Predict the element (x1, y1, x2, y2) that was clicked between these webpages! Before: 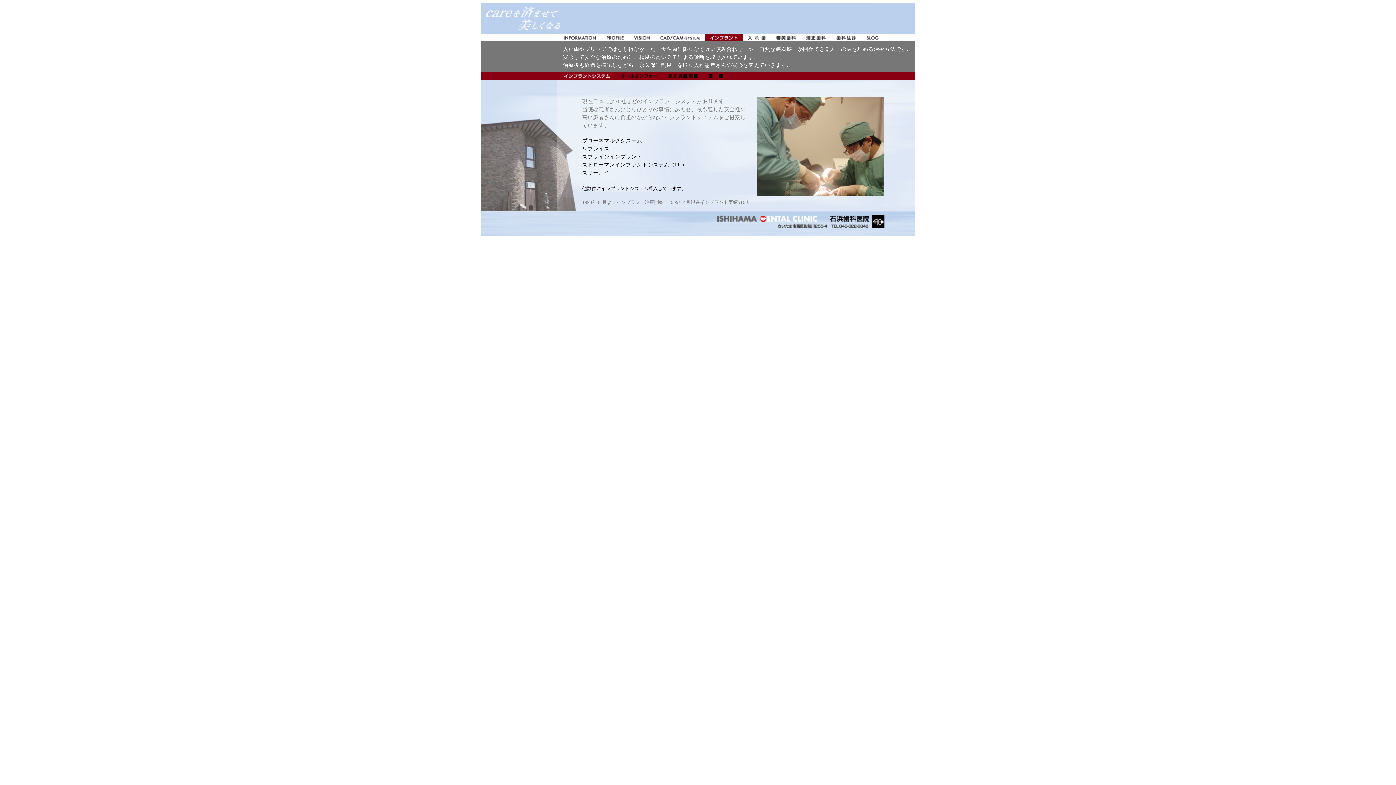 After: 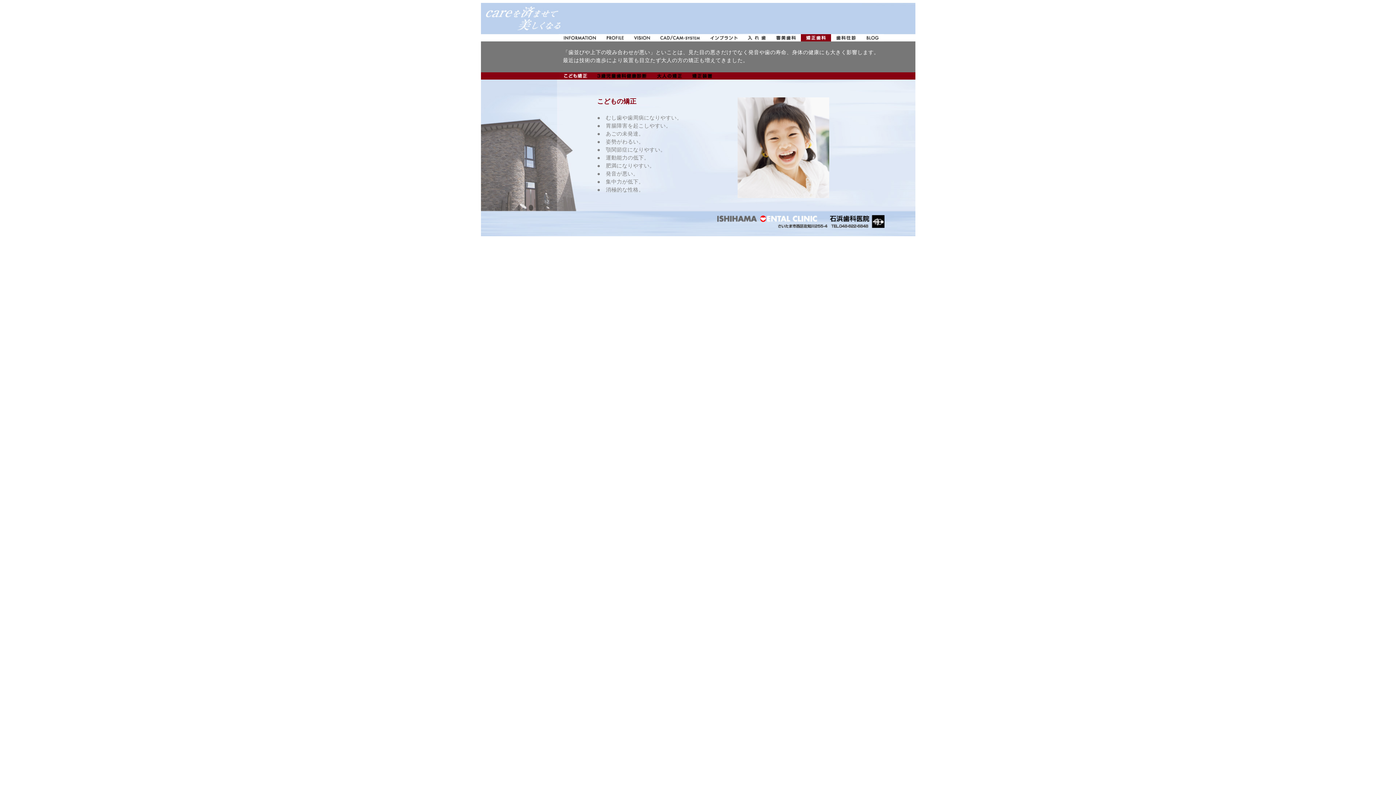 Action: bbox: (800, 36, 831, 42)